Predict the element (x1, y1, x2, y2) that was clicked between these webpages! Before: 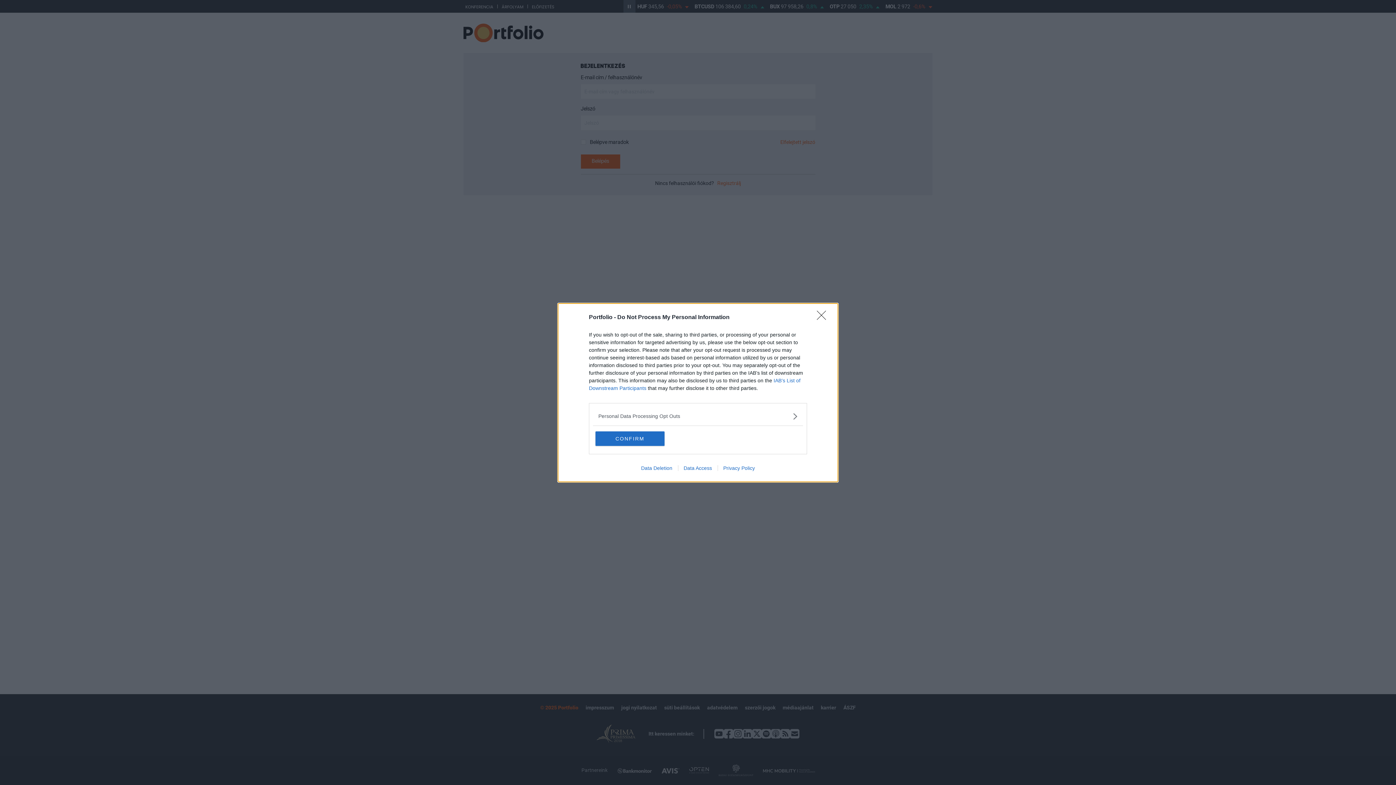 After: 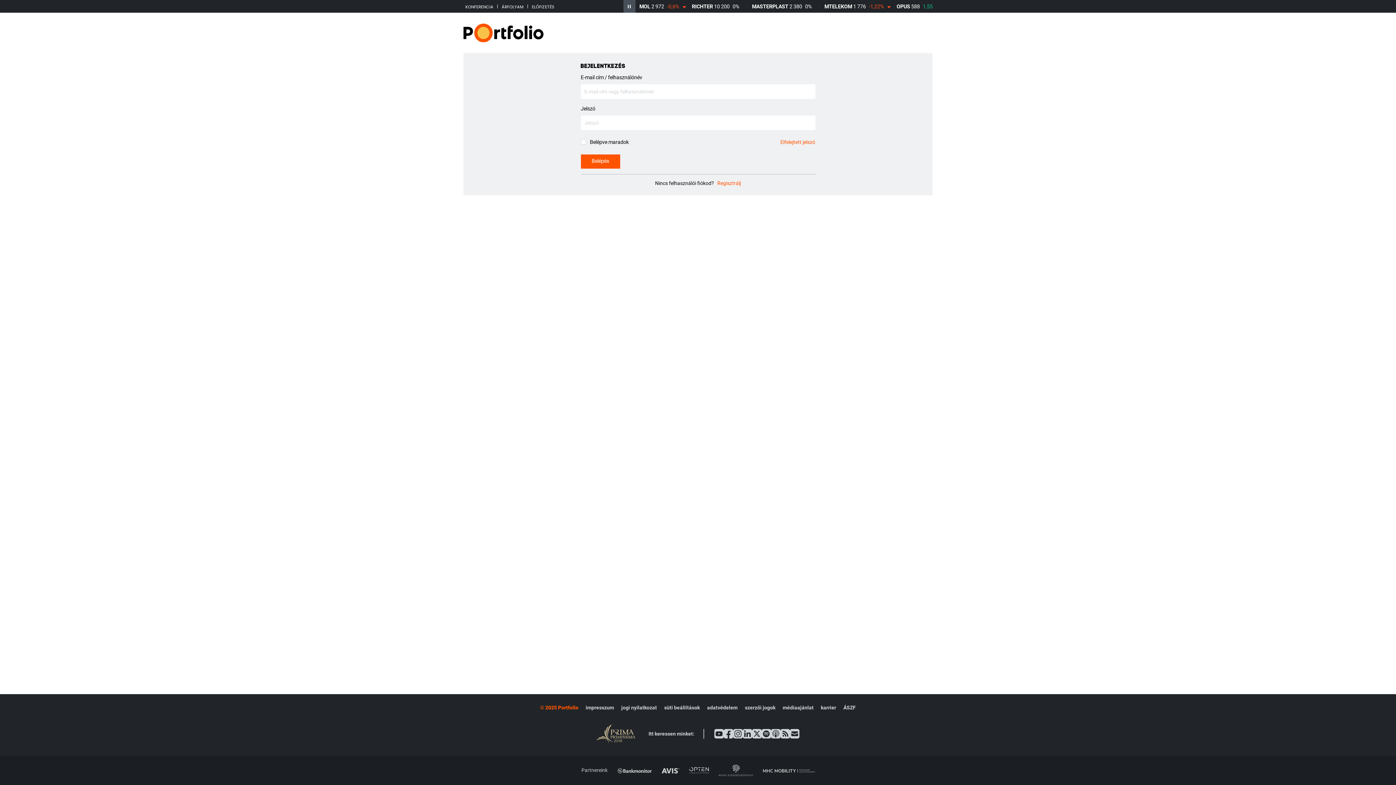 Action: bbox: (817, 310, 830, 324) label: Close